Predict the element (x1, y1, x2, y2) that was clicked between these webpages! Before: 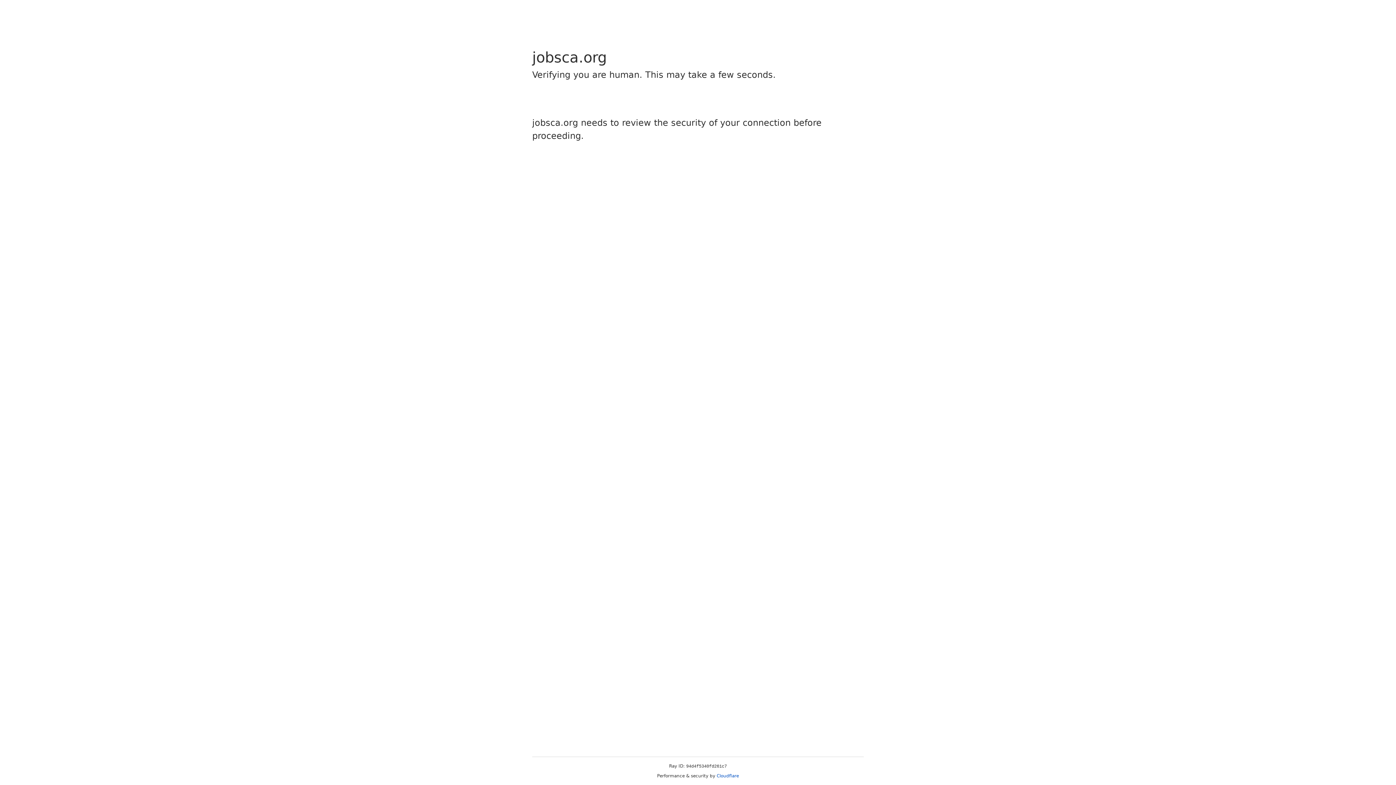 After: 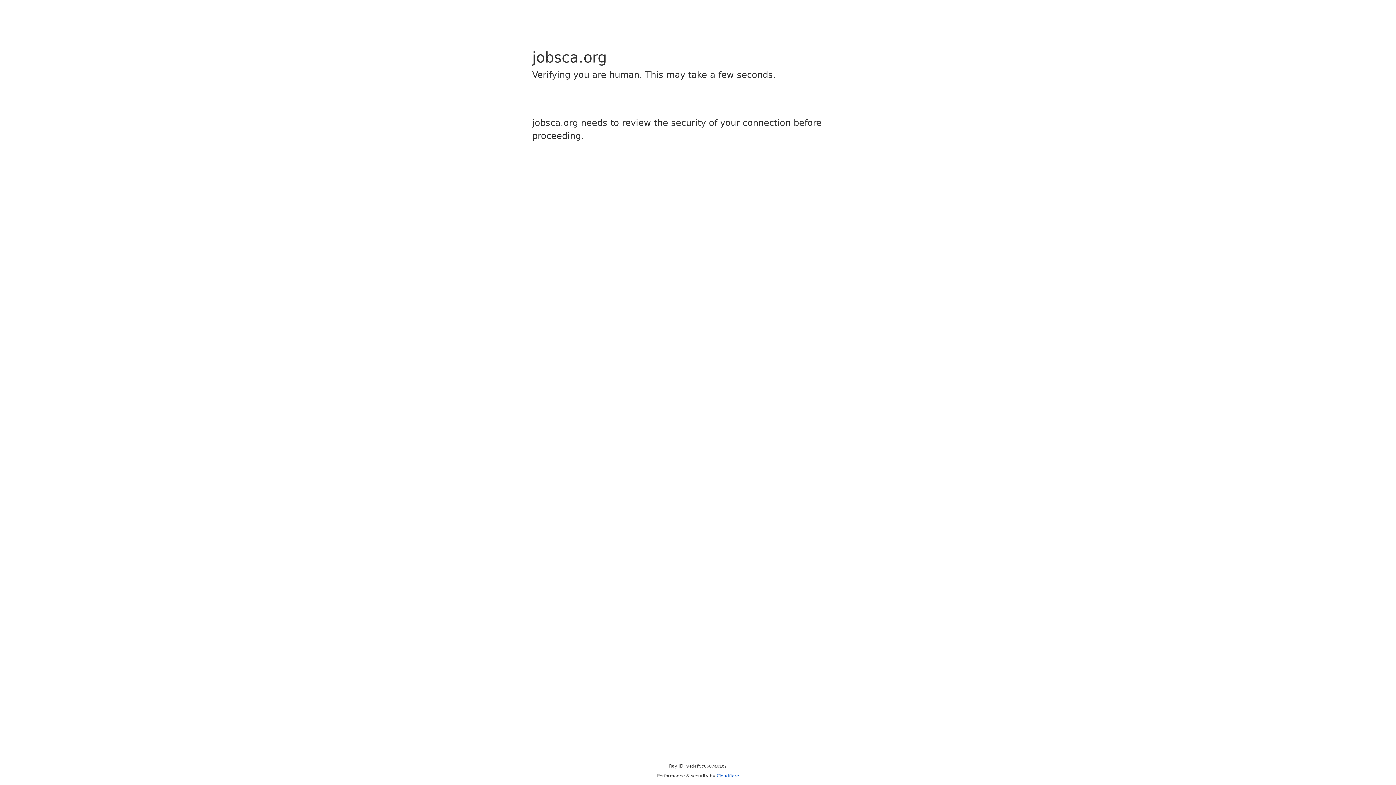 Action: bbox: (716, 773, 739, 778) label: Cloudflare